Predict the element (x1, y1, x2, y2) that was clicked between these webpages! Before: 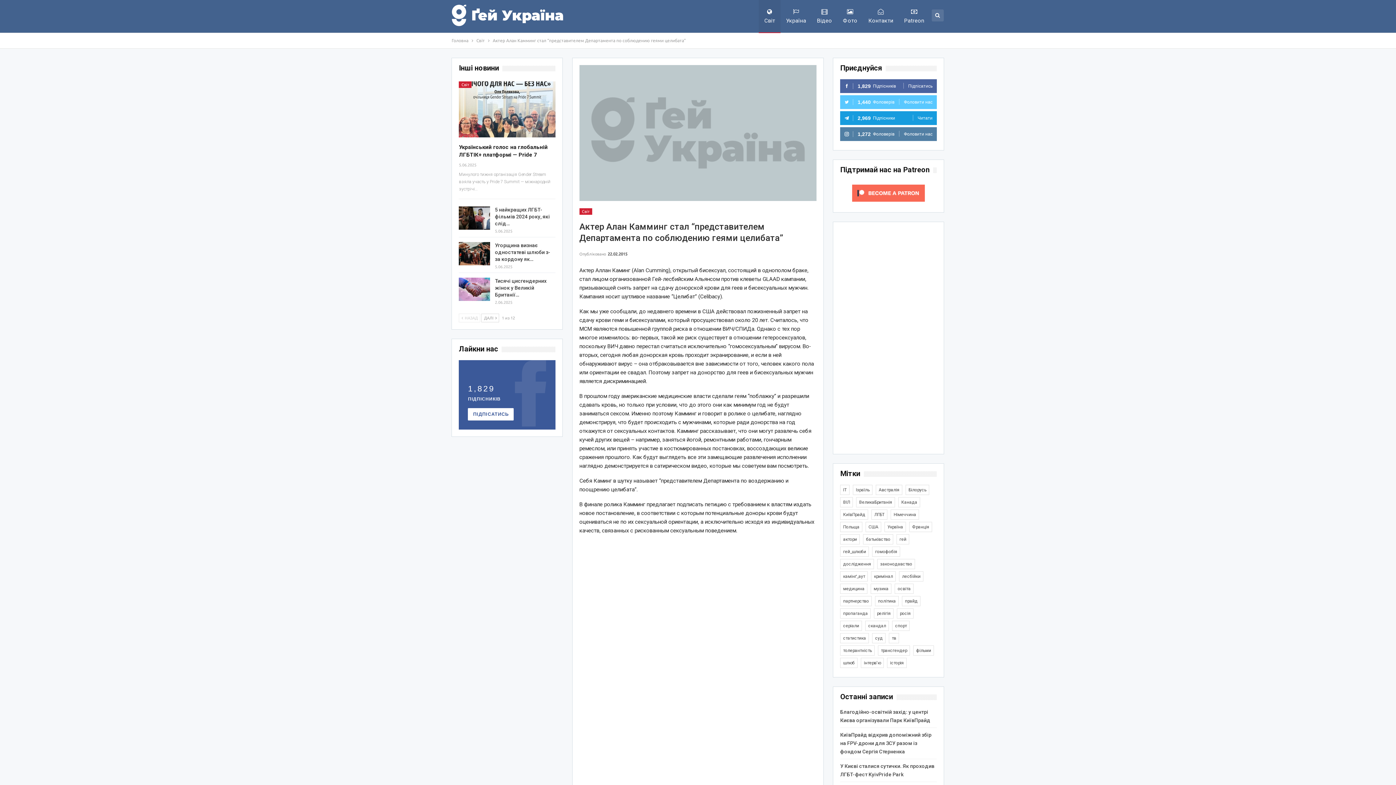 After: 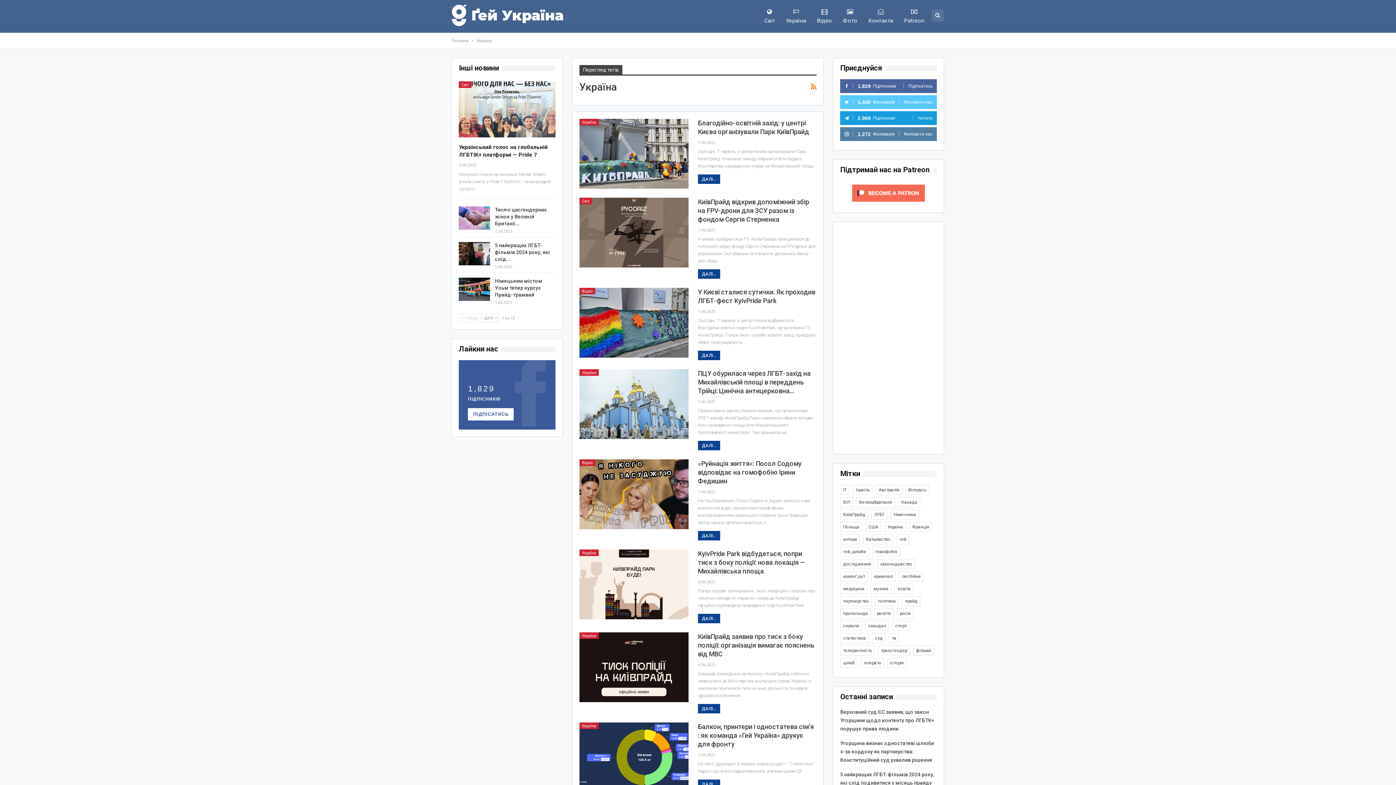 Action: bbox: (884, 522, 906, 532) label: Україна (5 530 елементів)